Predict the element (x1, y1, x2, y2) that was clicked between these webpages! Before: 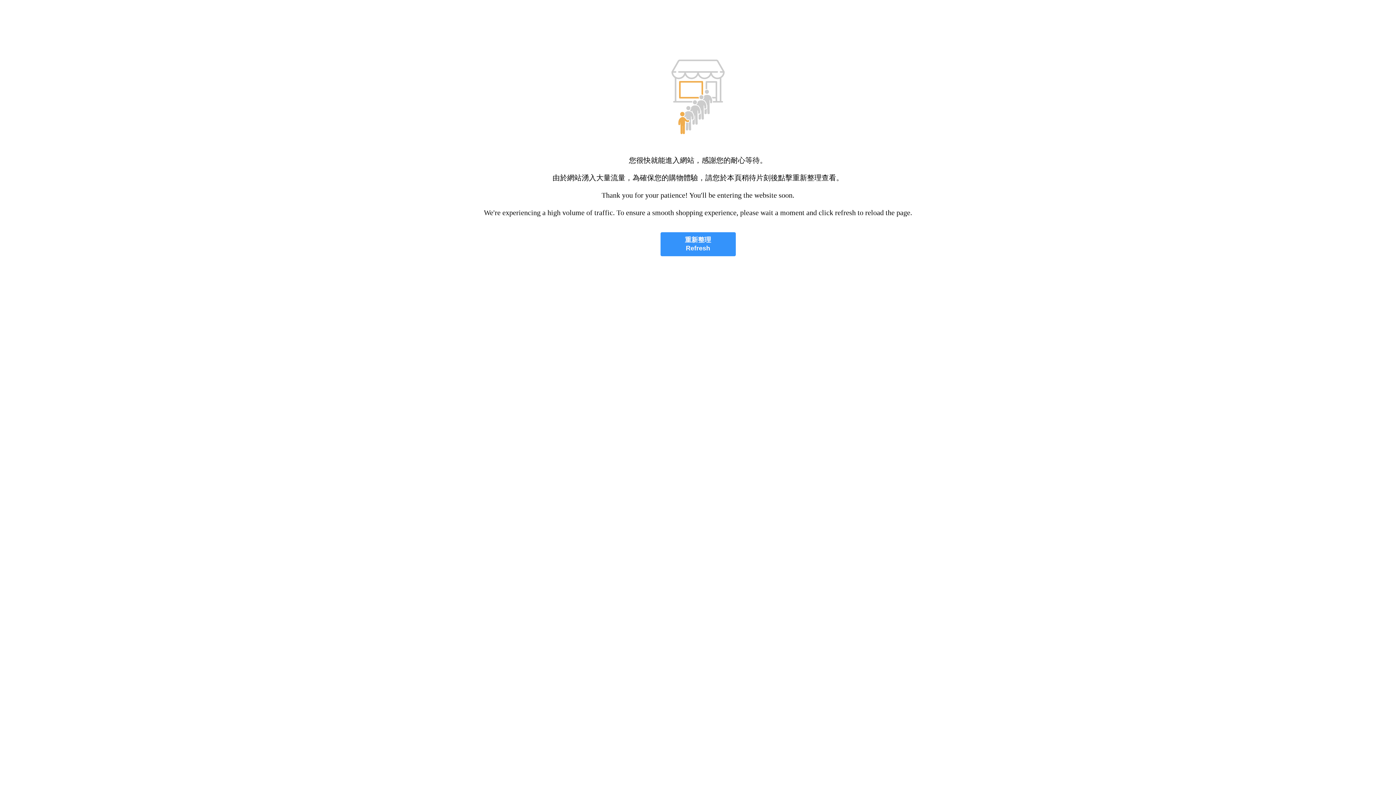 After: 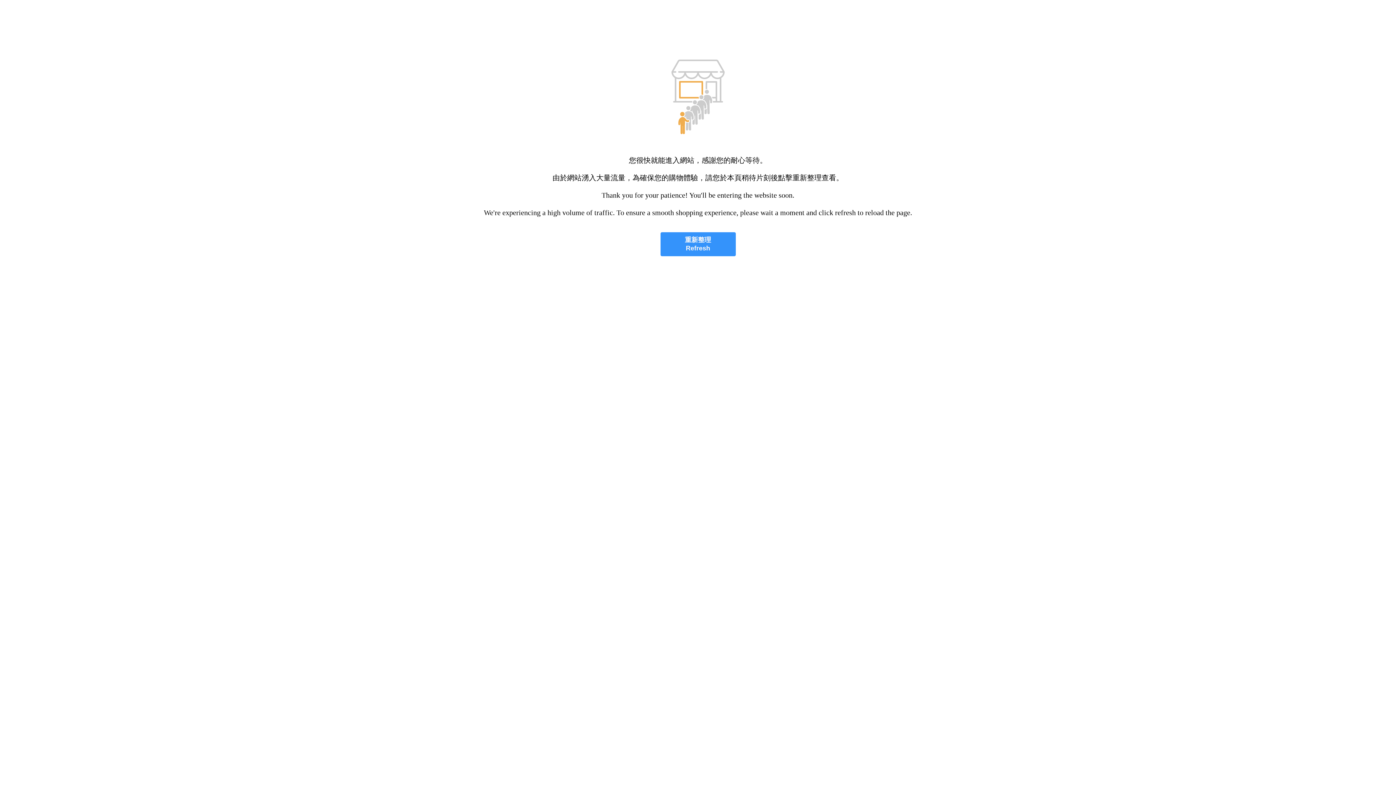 Action: bbox: (660, 232, 735, 256) label: 重新整理
Refresh